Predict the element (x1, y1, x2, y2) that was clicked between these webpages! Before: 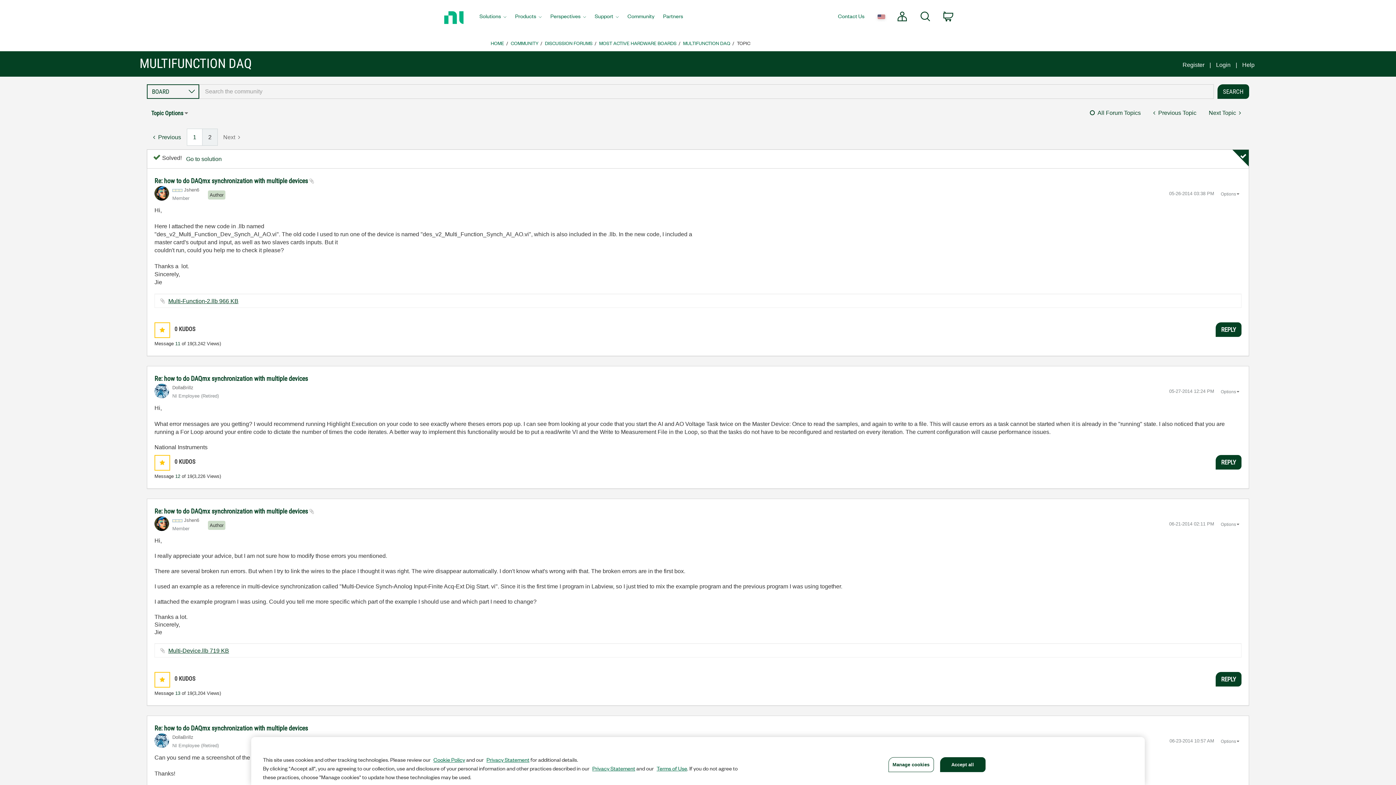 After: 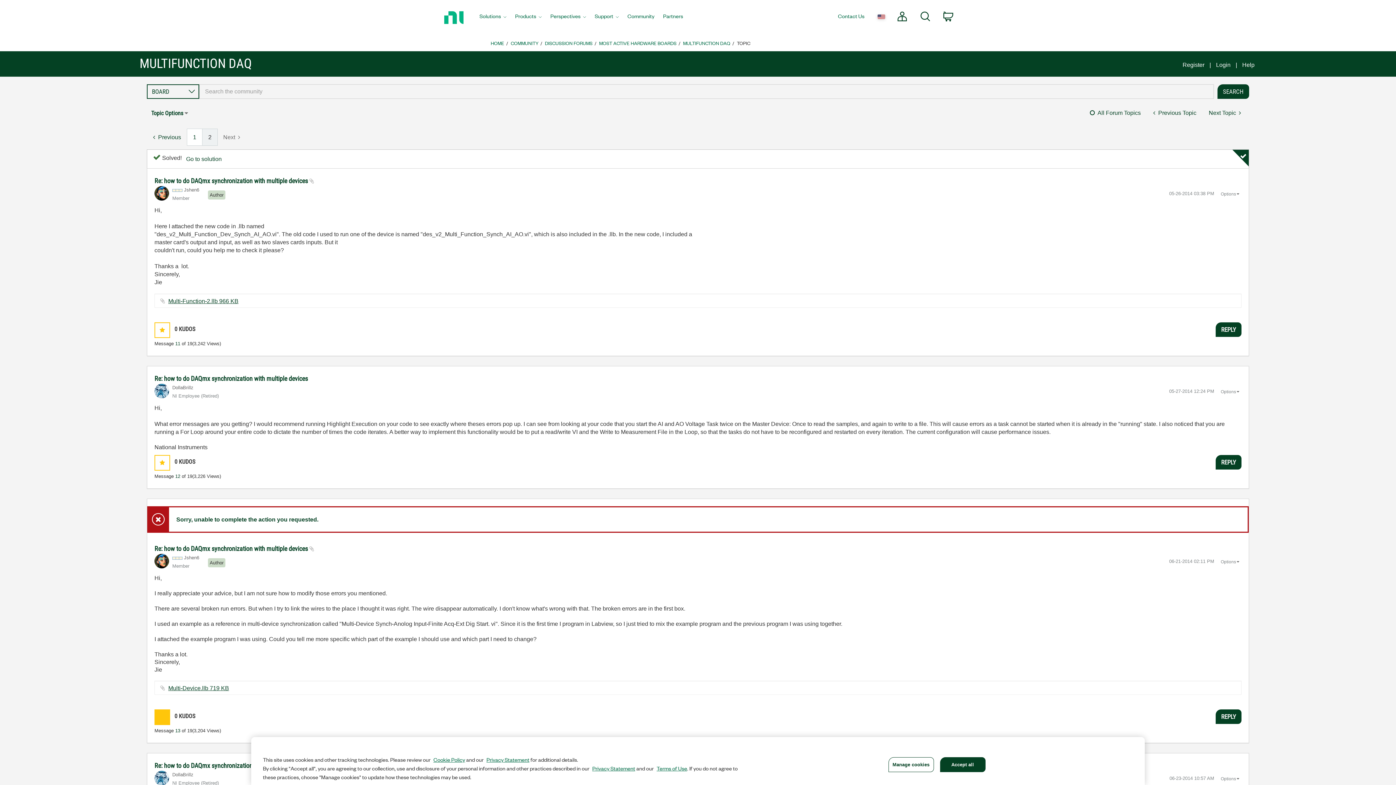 Action: bbox: (154, 672, 169, 687) label: Click here to give kudos to this post.